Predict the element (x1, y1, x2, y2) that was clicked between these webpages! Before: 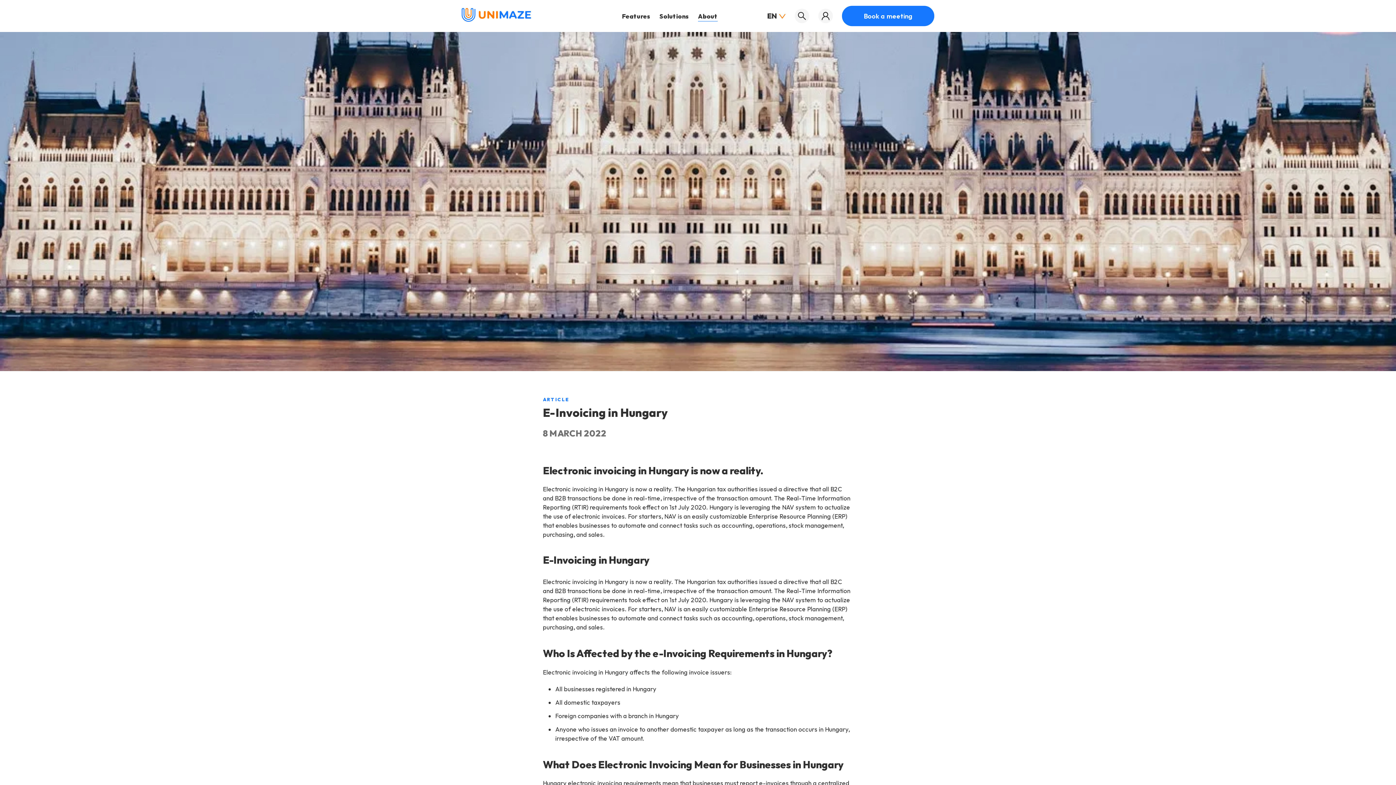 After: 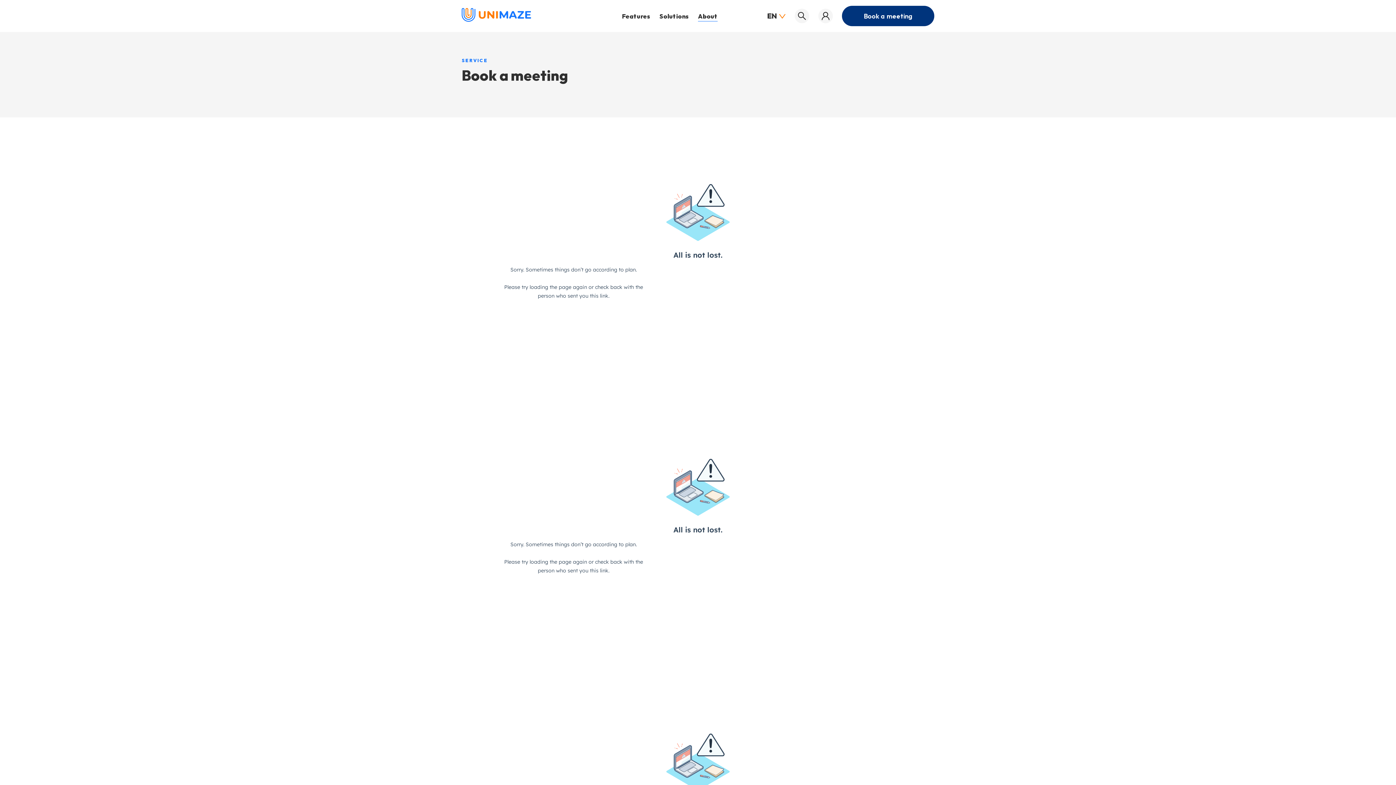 Action: bbox: (842, 5, 934, 26) label: Book a meeting